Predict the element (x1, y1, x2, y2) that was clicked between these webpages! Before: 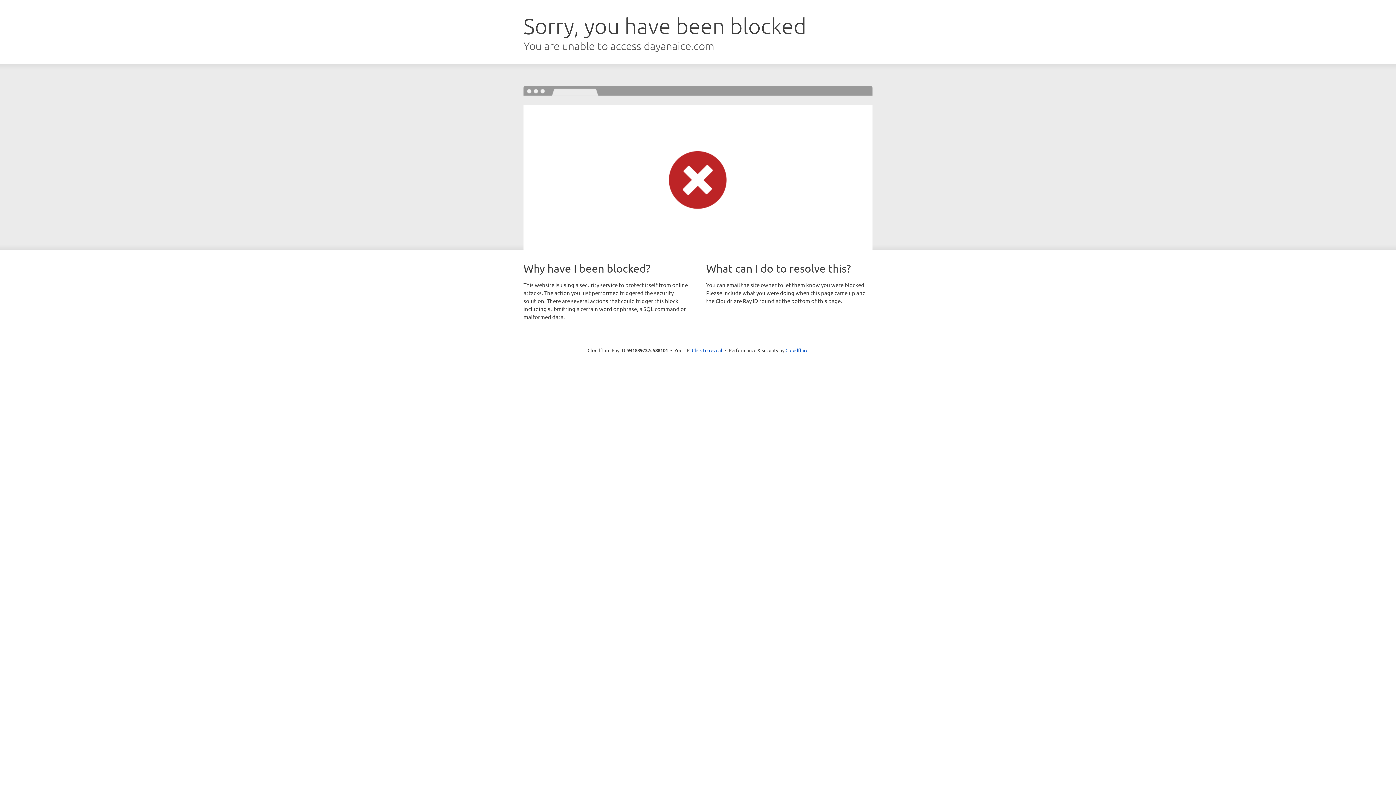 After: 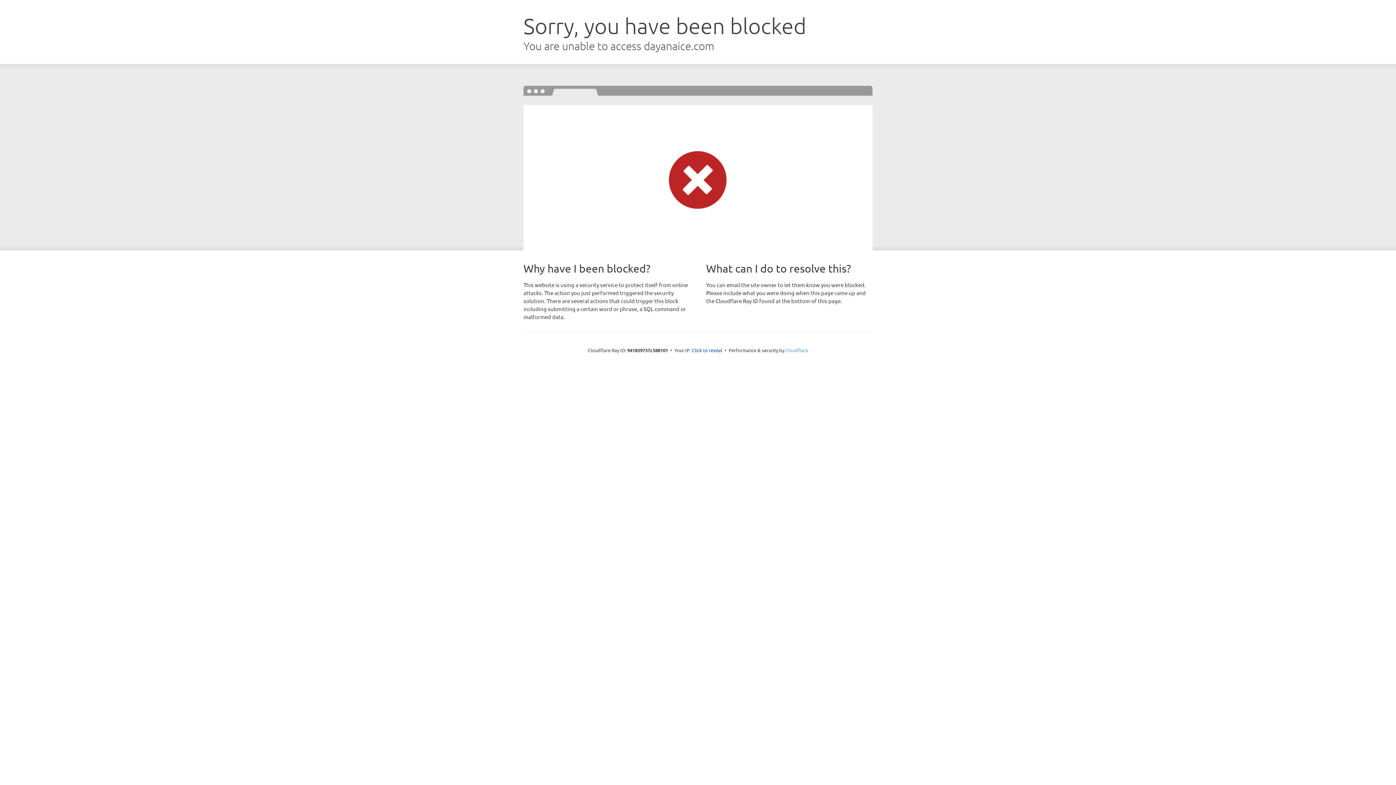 Action: label: Cloudflare bbox: (785, 347, 808, 353)